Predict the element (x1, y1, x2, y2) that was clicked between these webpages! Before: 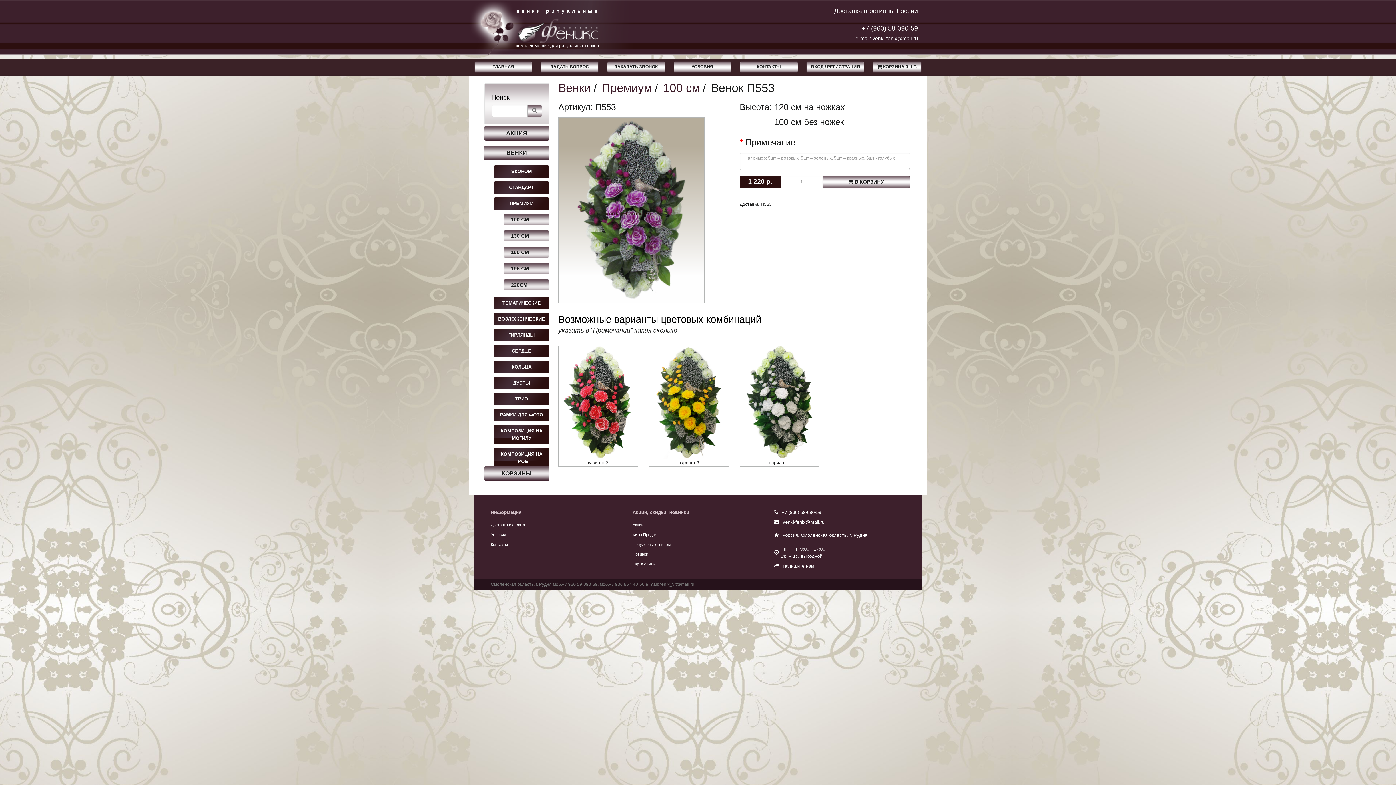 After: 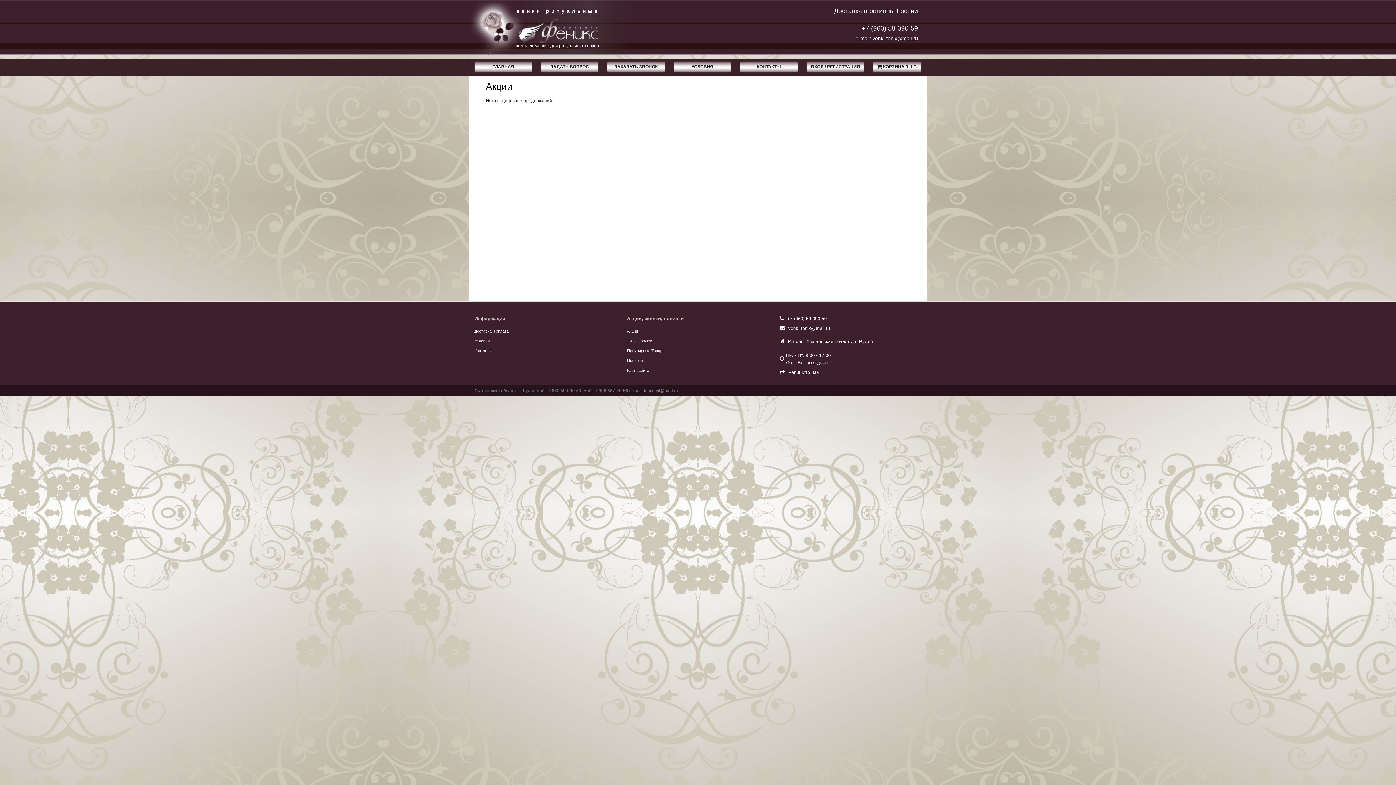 Action: label: Акции bbox: (632, 522, 643, 527)